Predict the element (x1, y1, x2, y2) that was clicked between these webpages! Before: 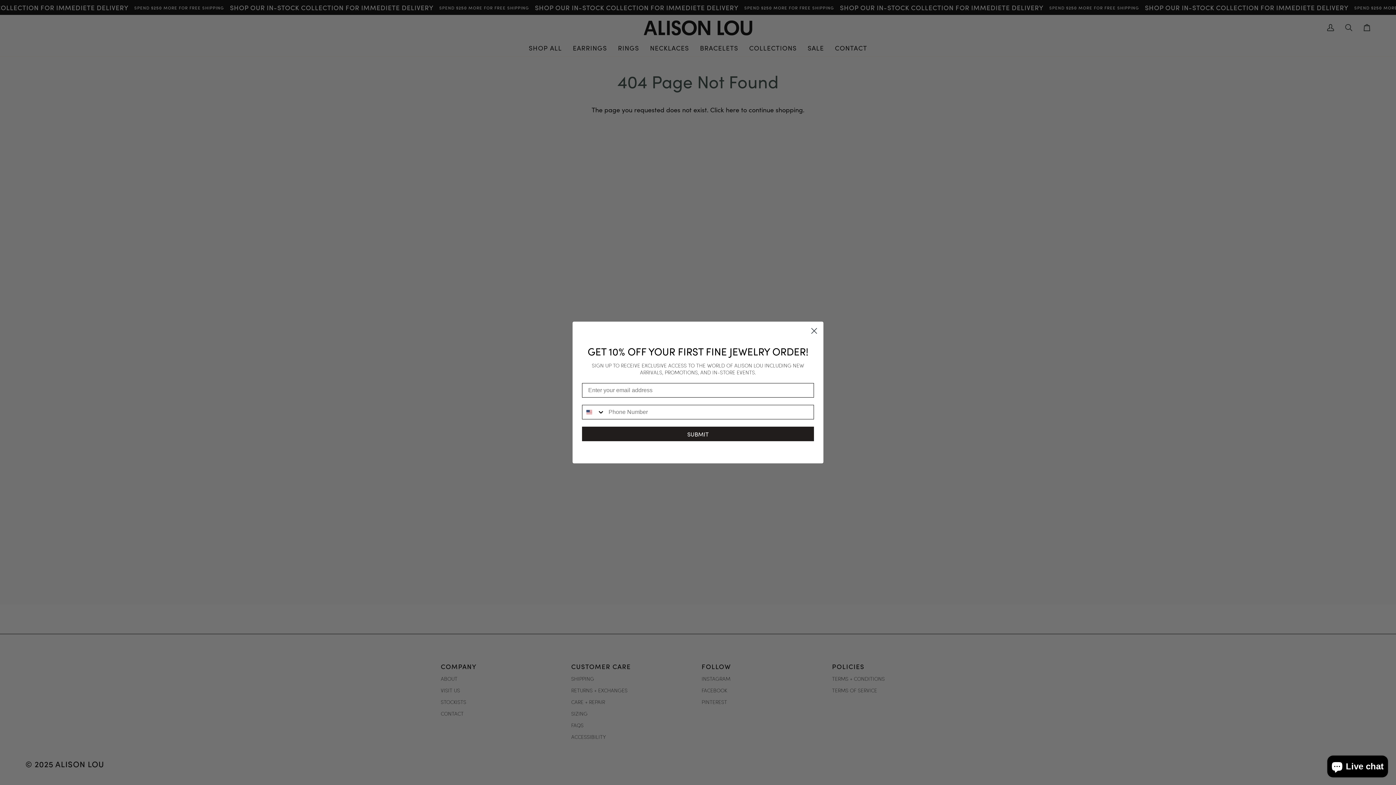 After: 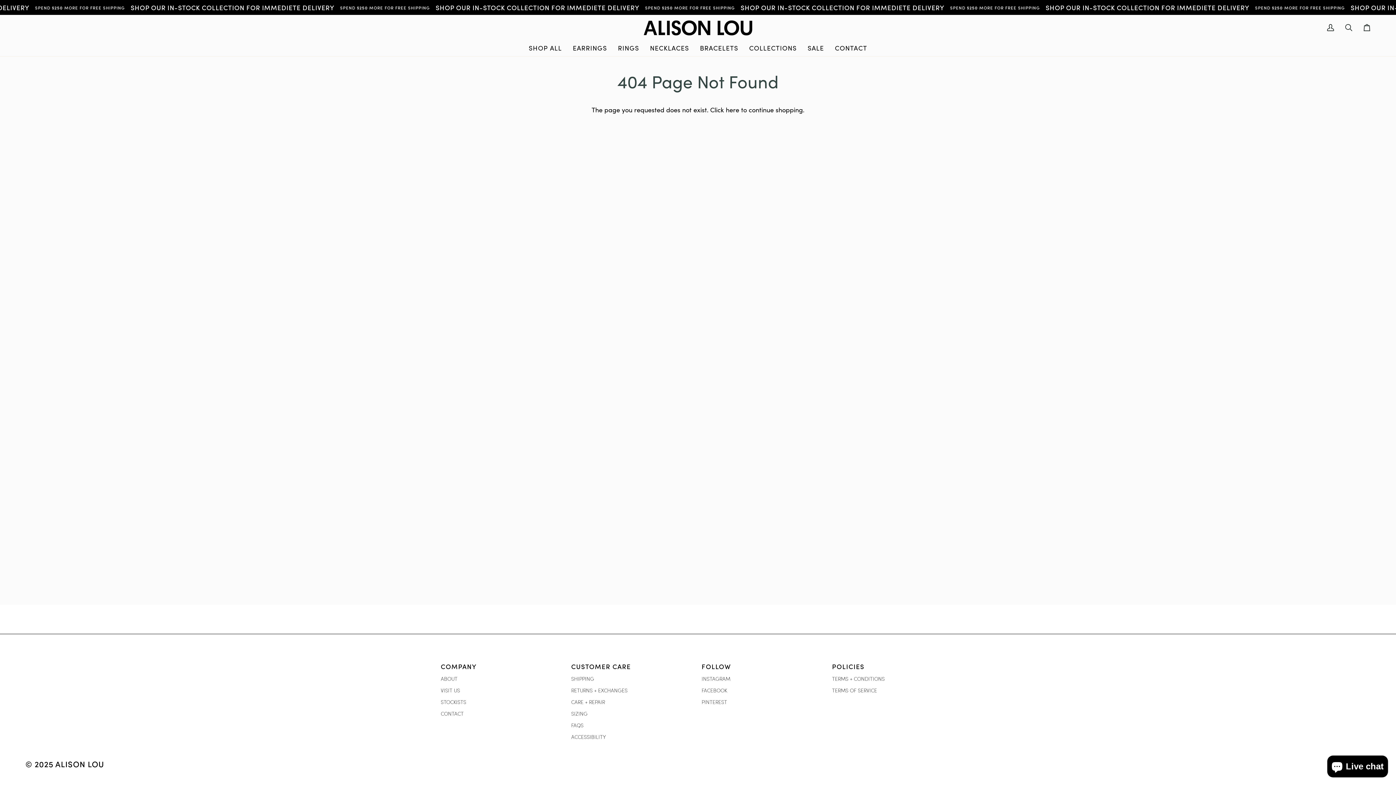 Action: label: Close dialog bbox: (808, 340, 820, 353)